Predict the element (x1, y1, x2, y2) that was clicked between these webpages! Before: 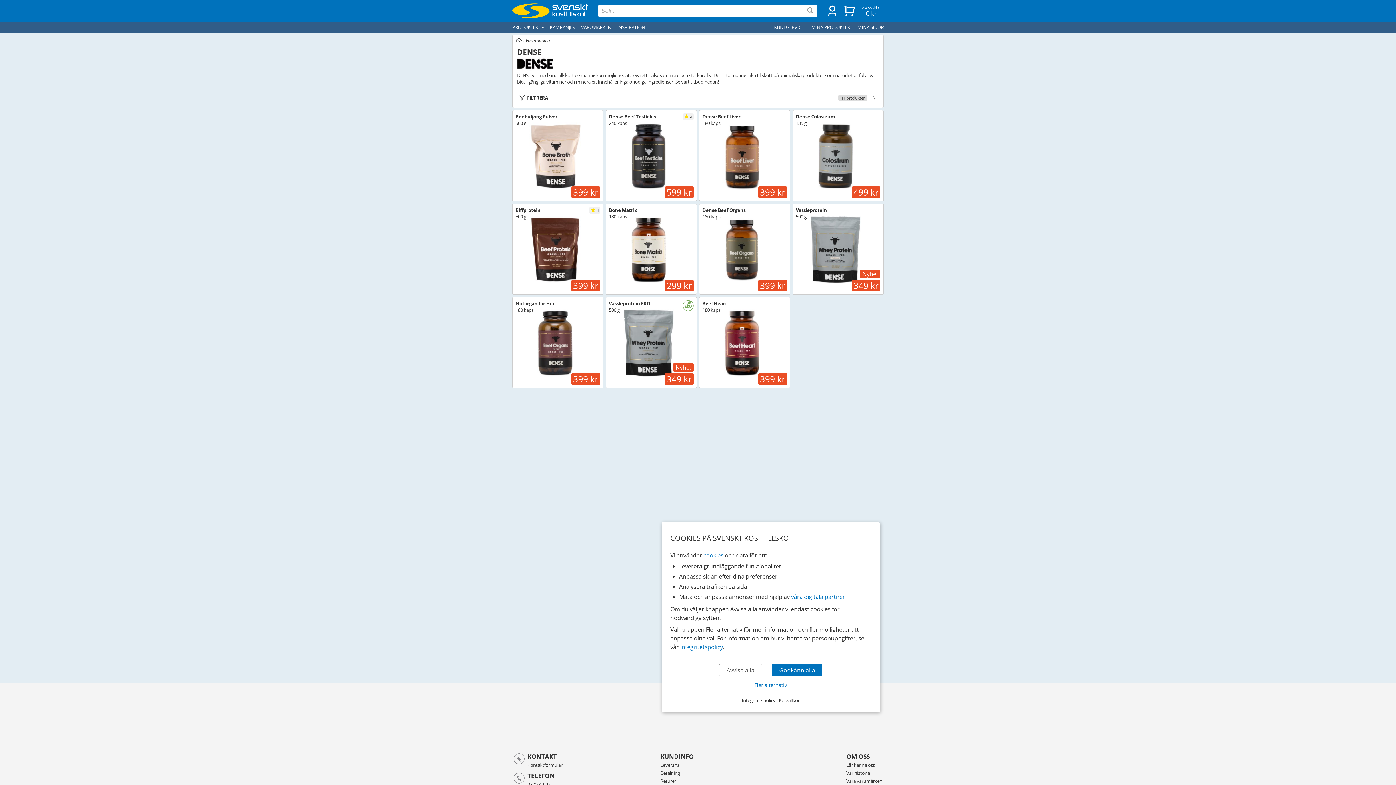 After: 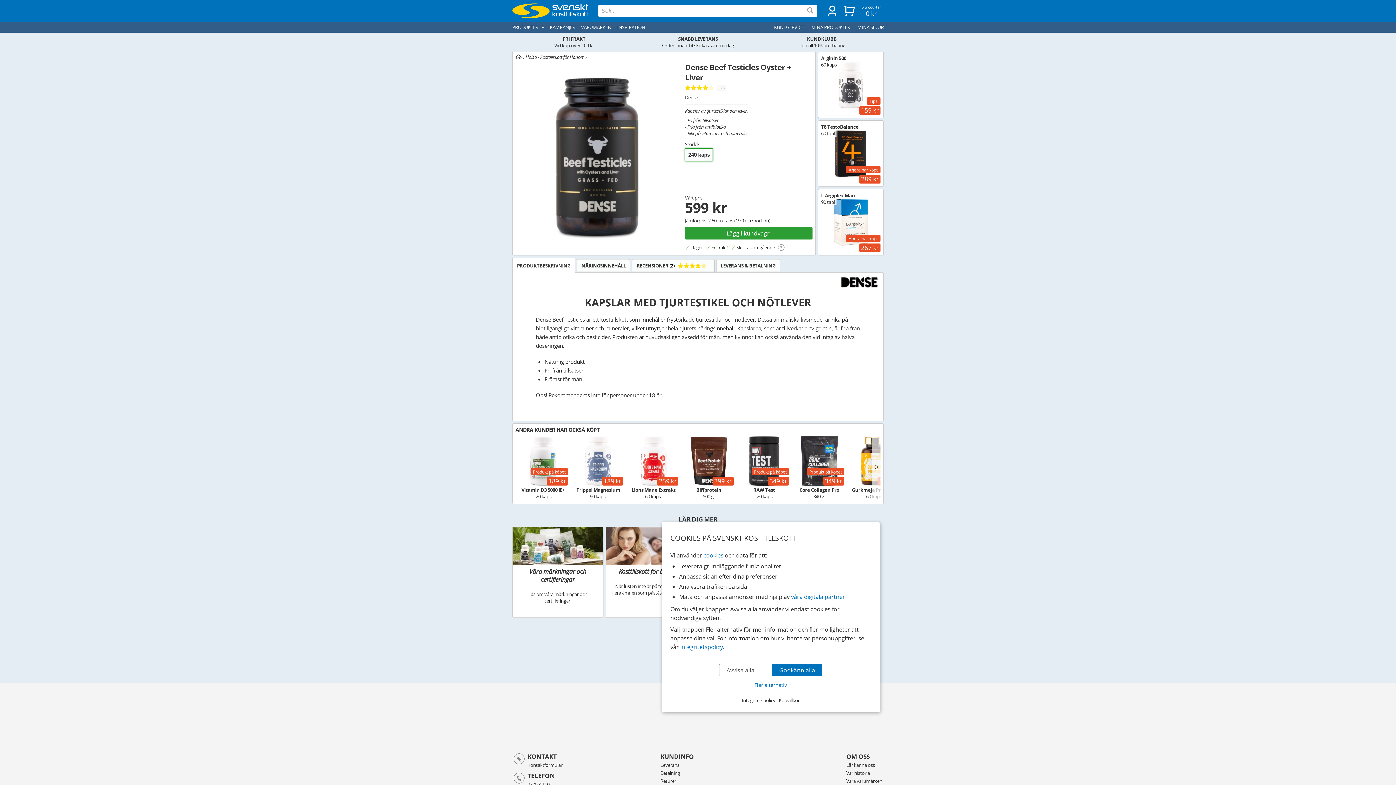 Action: label: Dense Beef Testicles
240 kaps bbox: (606, 110, 696, 201)